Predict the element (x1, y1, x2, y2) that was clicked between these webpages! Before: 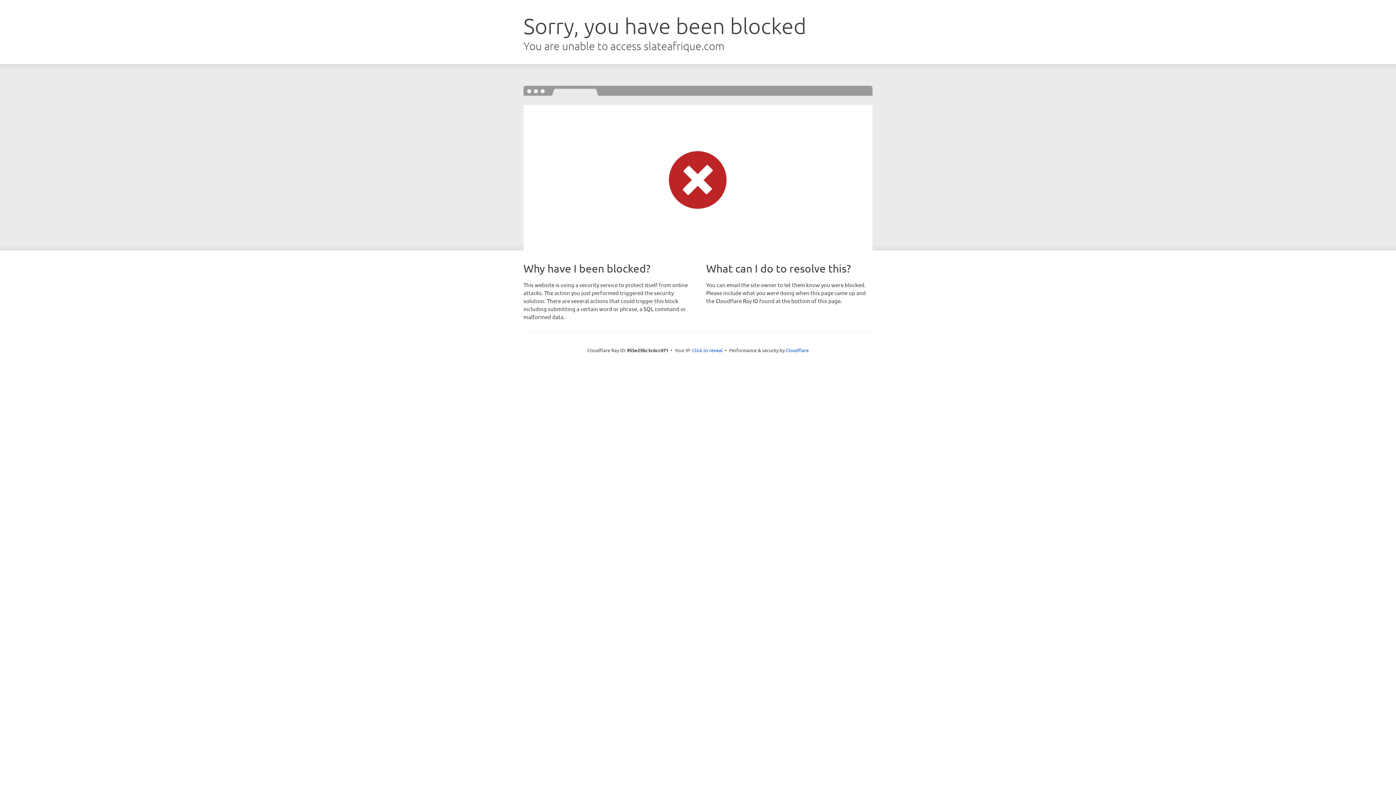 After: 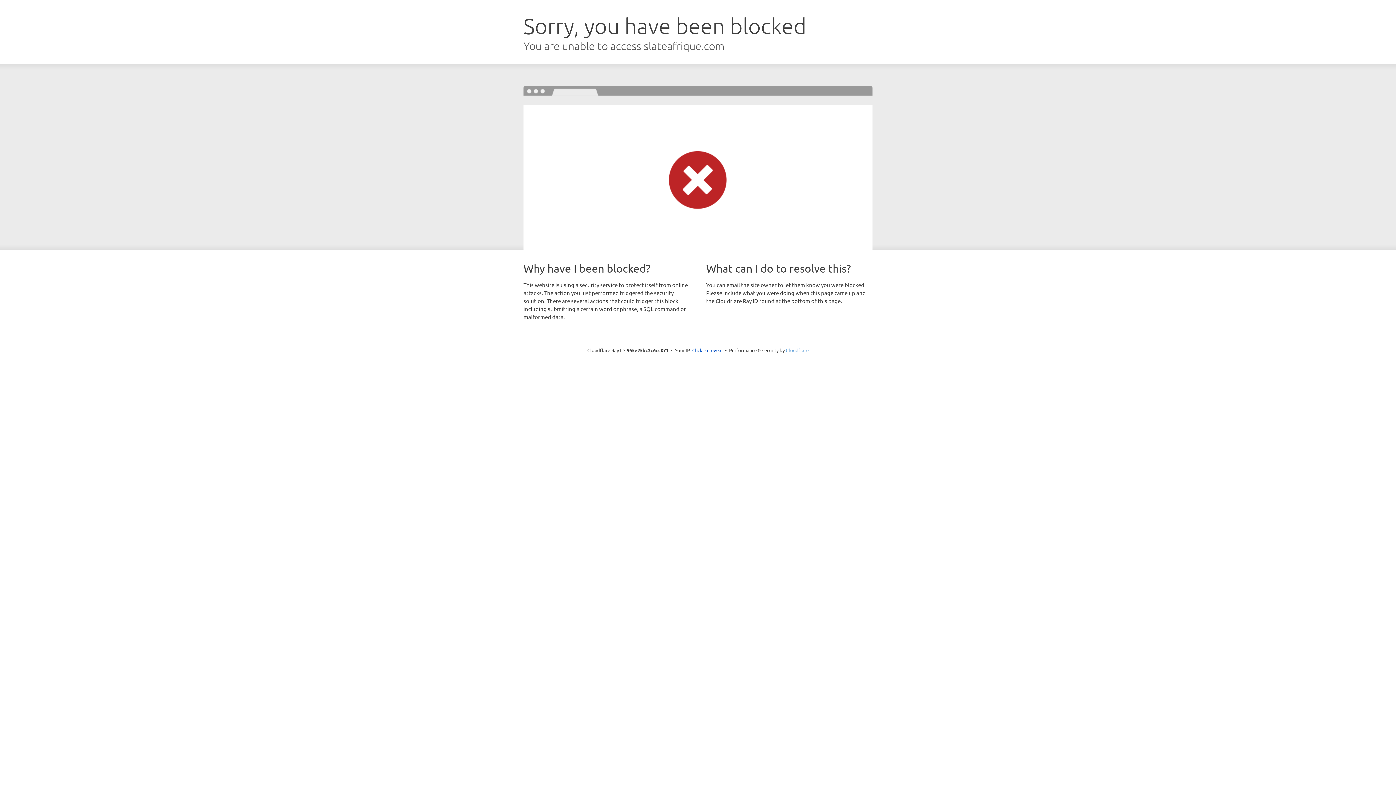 Action: bbox: (786, 347, 808, 353) label: Cloudflare